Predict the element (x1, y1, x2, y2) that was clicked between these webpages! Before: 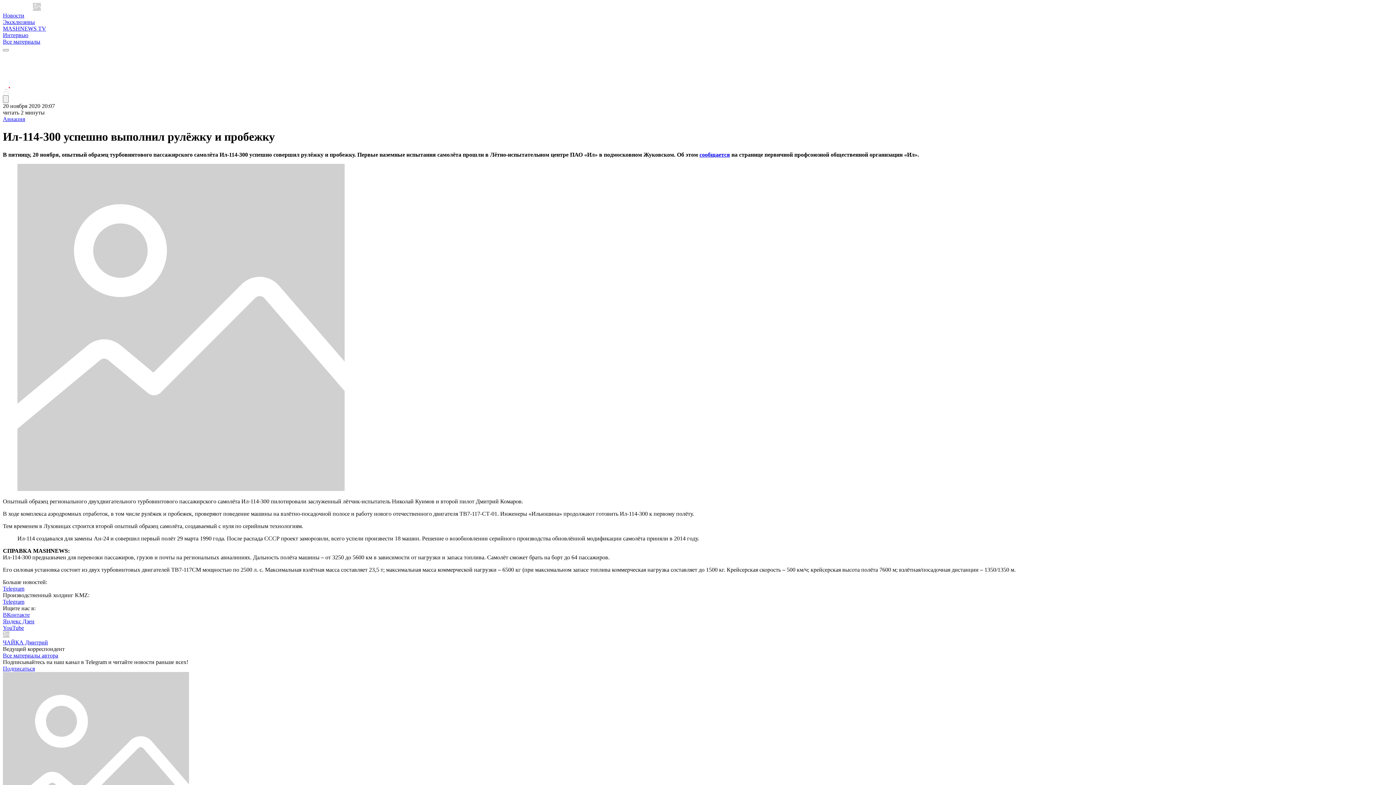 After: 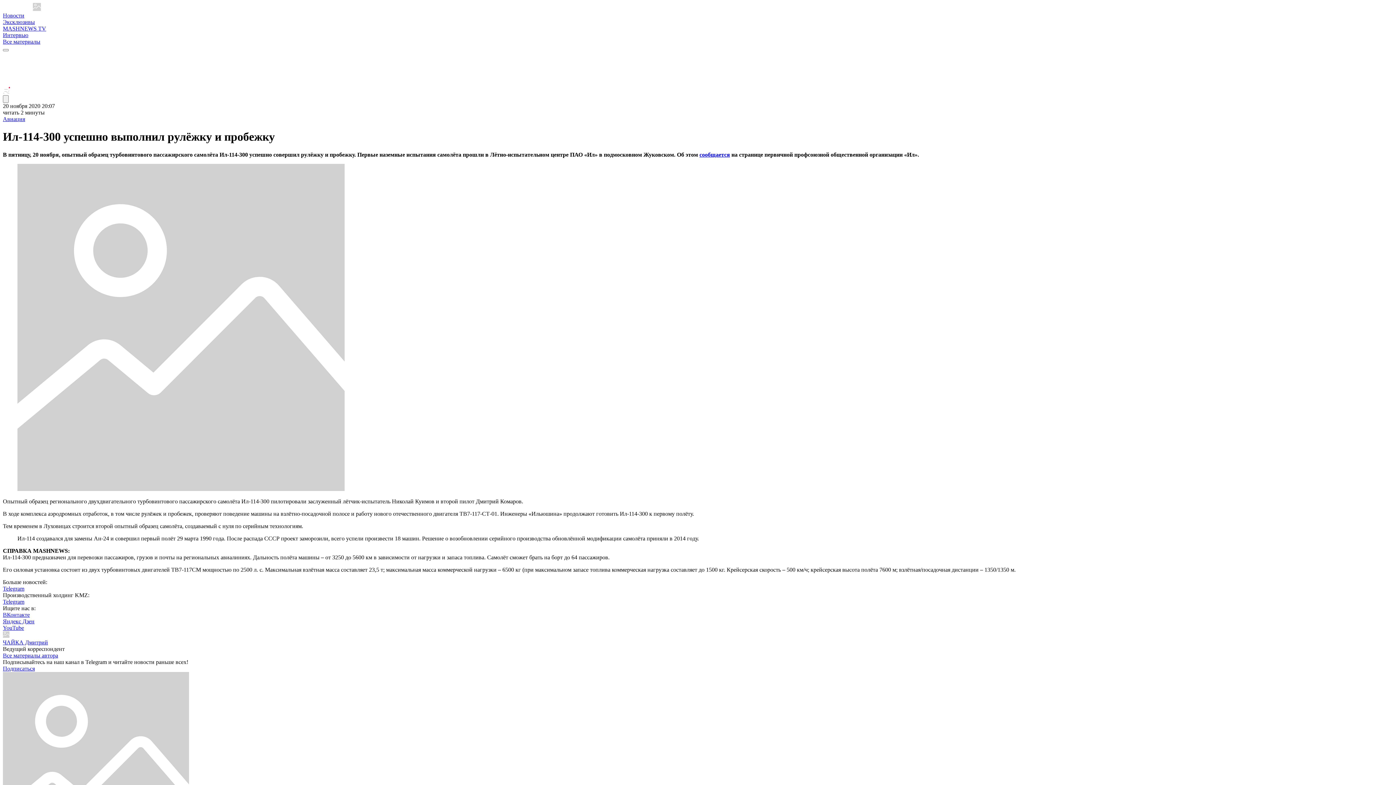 Action: bbox: (2, 665, 34, 671) label: Подписаться